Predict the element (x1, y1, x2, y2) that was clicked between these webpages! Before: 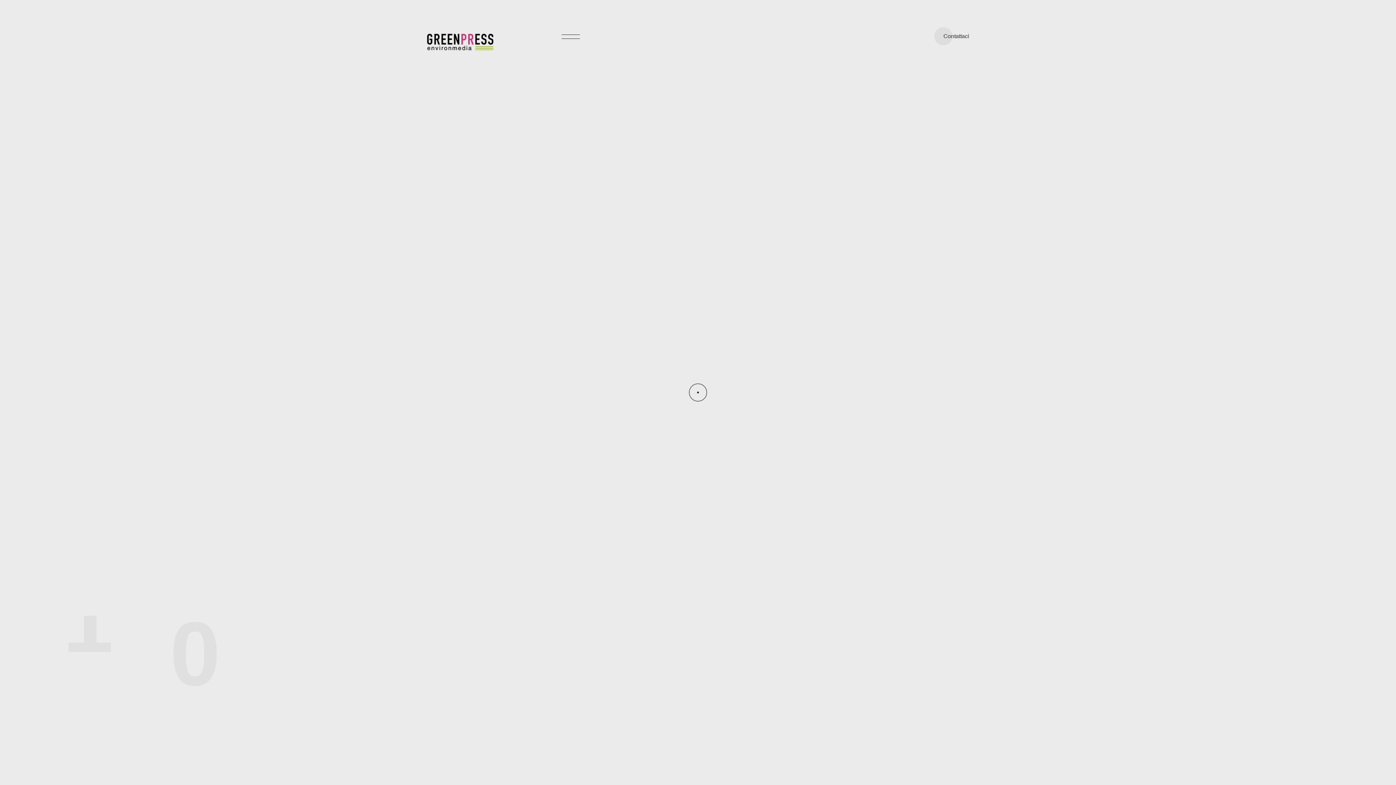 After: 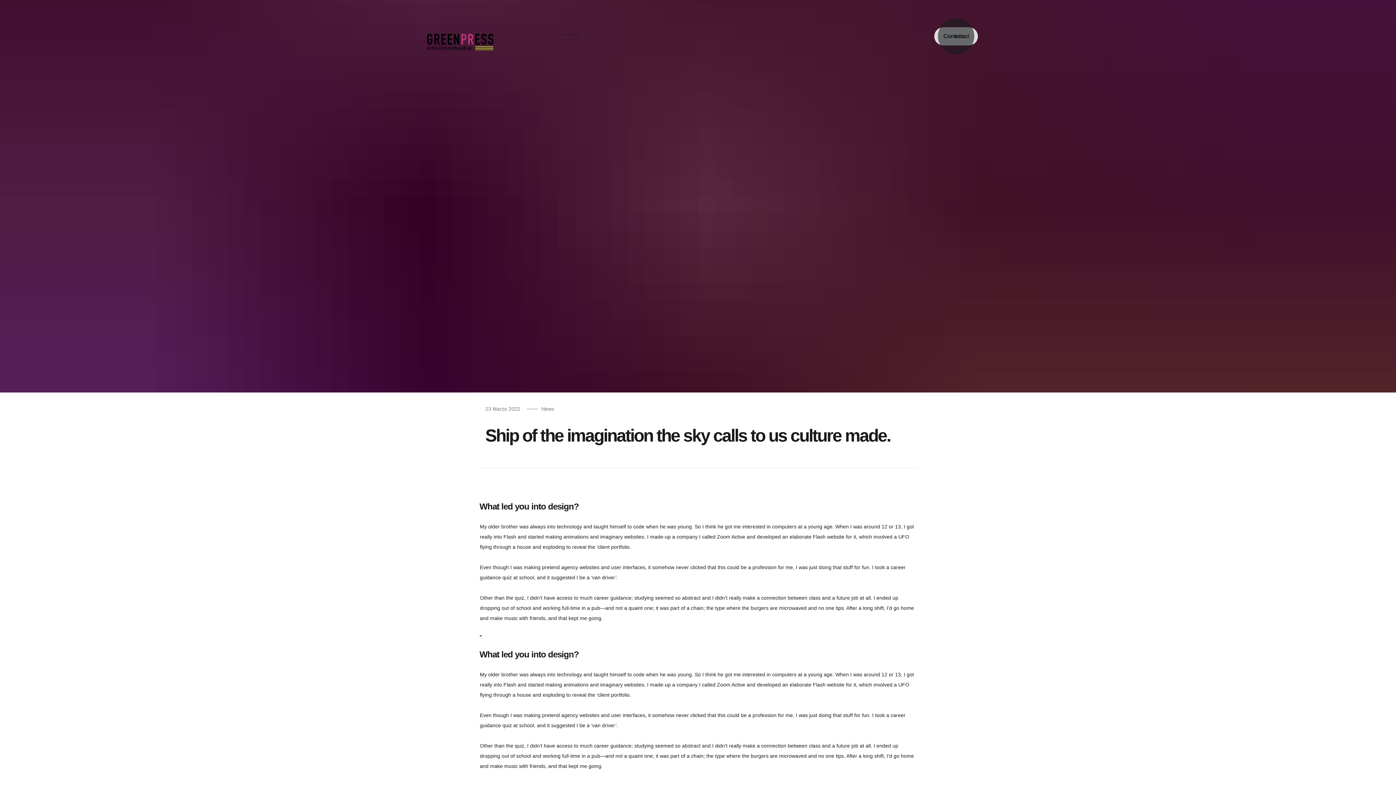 Action: bbox: (936, 32, 961, 40) label: Contattaci